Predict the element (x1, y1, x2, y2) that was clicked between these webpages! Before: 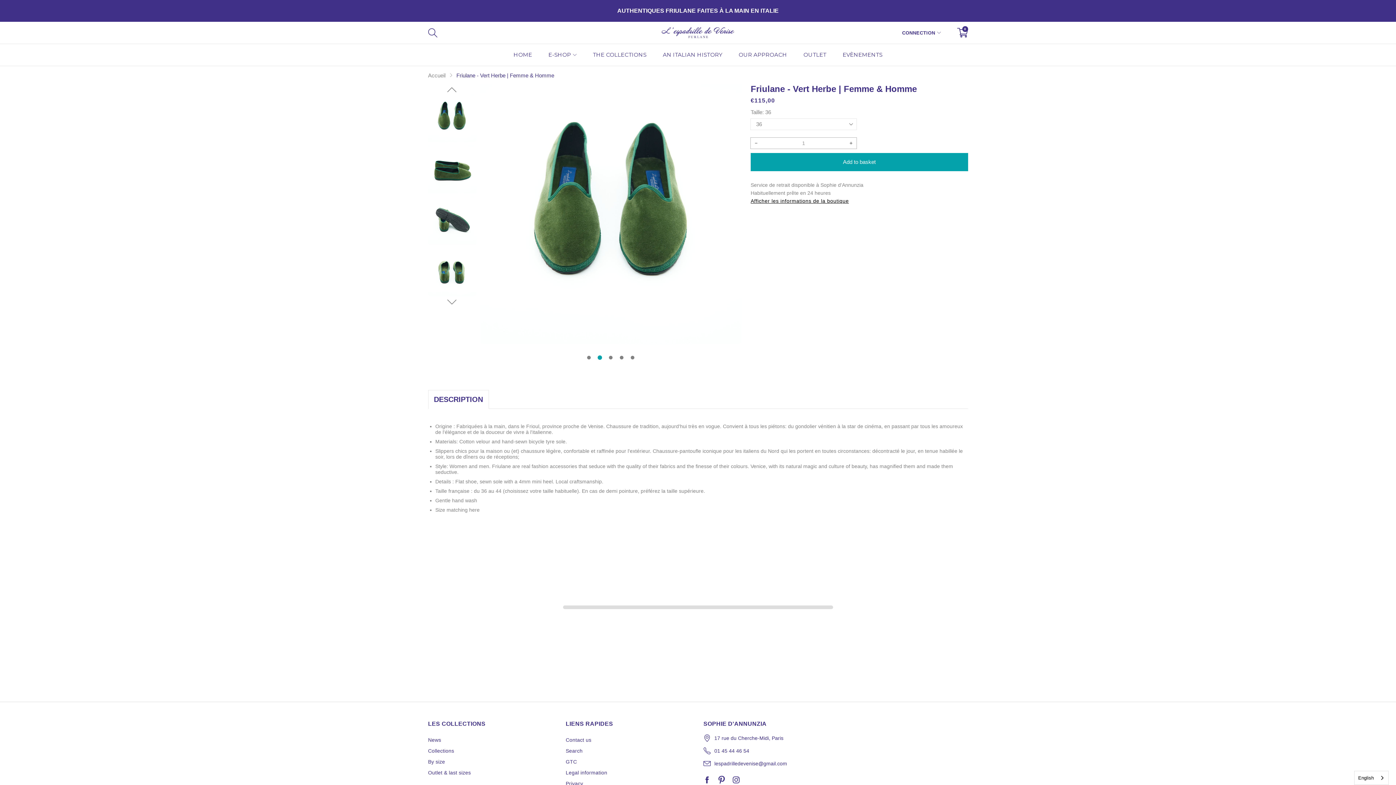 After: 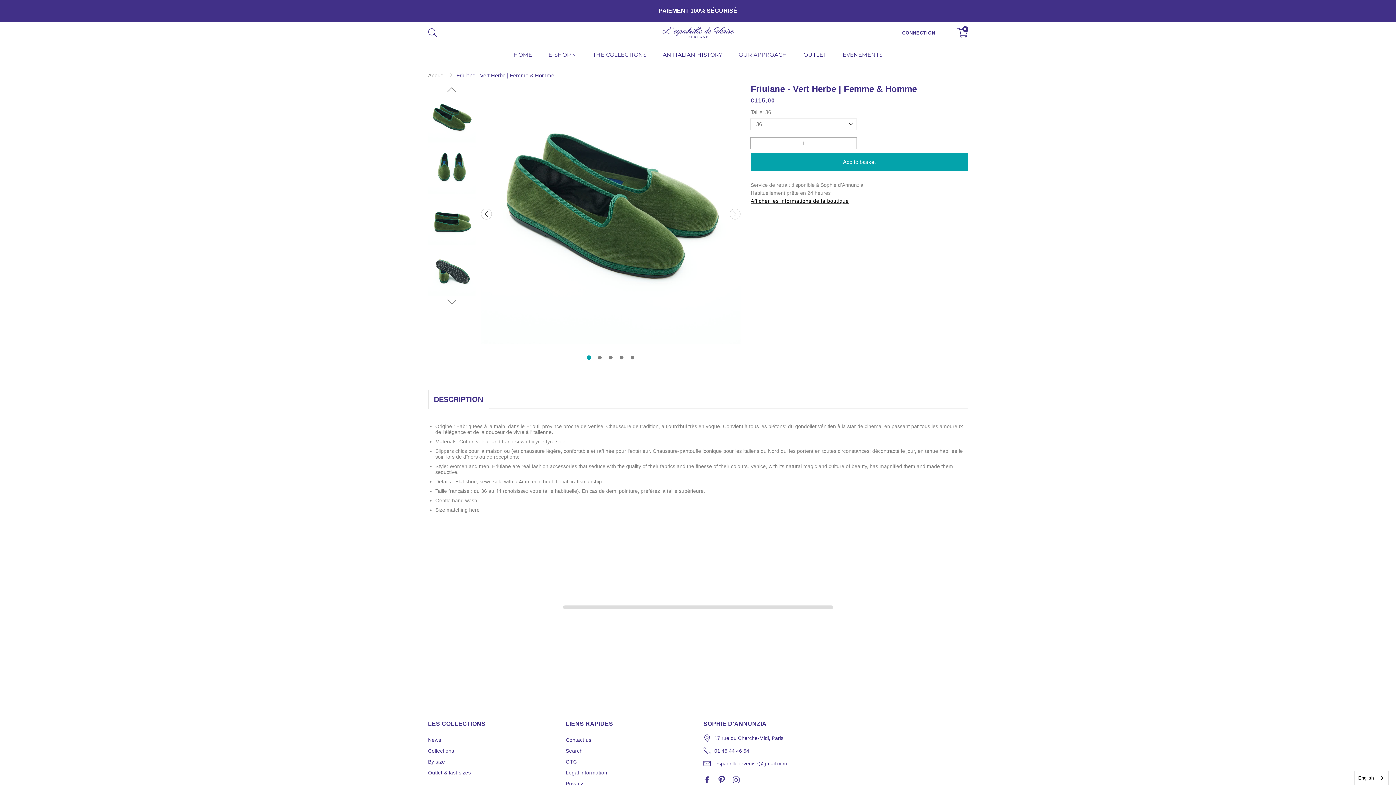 Action: bbox: (587, 356, 591, 359) label: Go to slide 1